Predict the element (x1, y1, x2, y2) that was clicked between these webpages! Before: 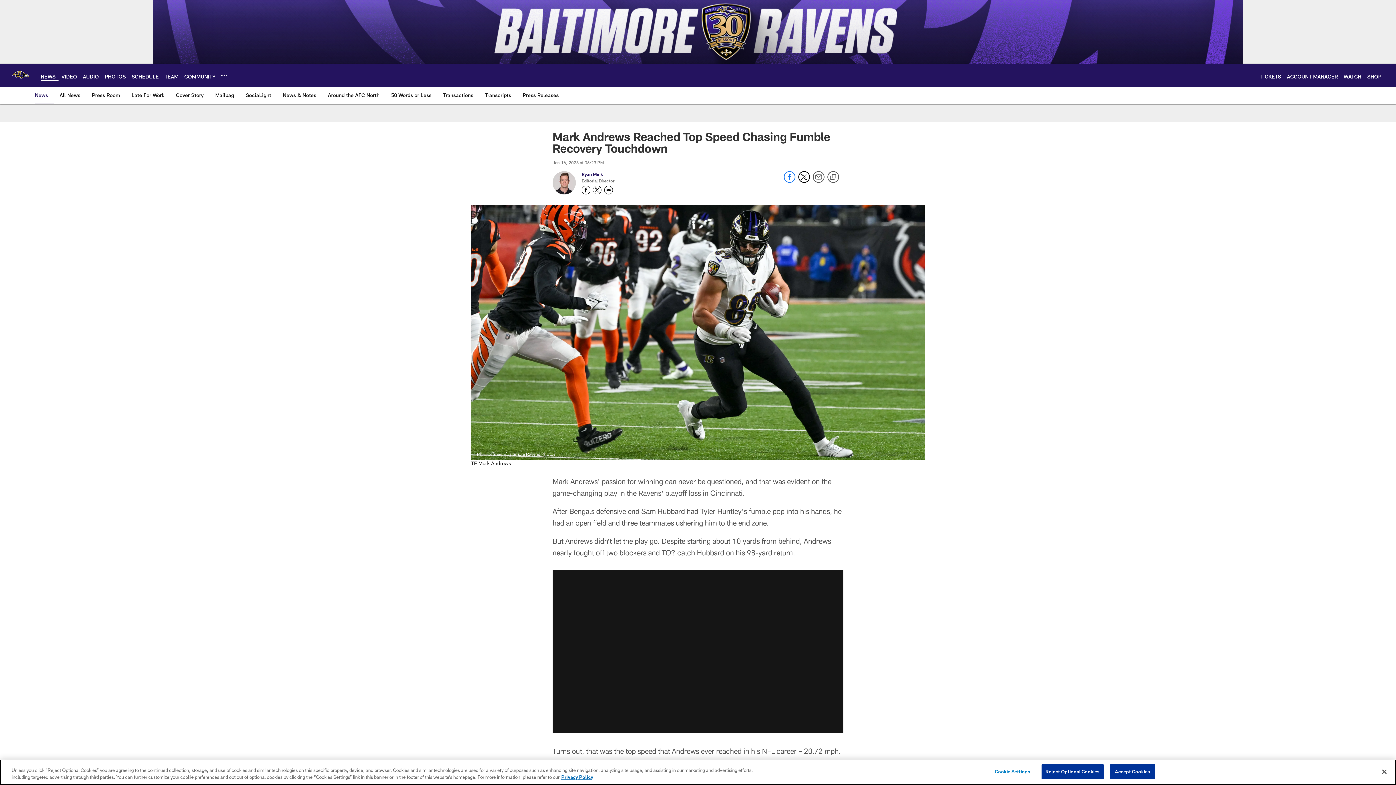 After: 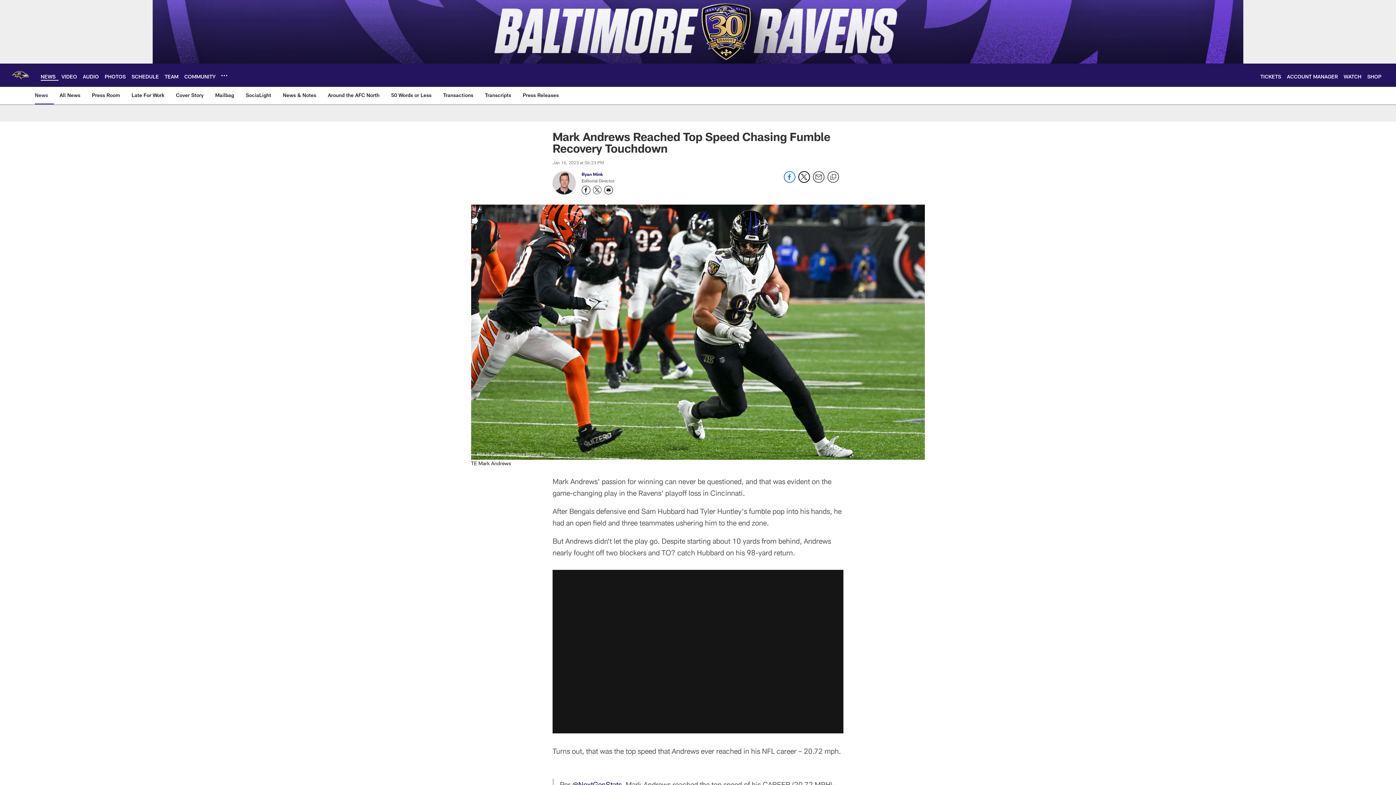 Action: bbox: (1376, 764, 1392, 780) label: Close